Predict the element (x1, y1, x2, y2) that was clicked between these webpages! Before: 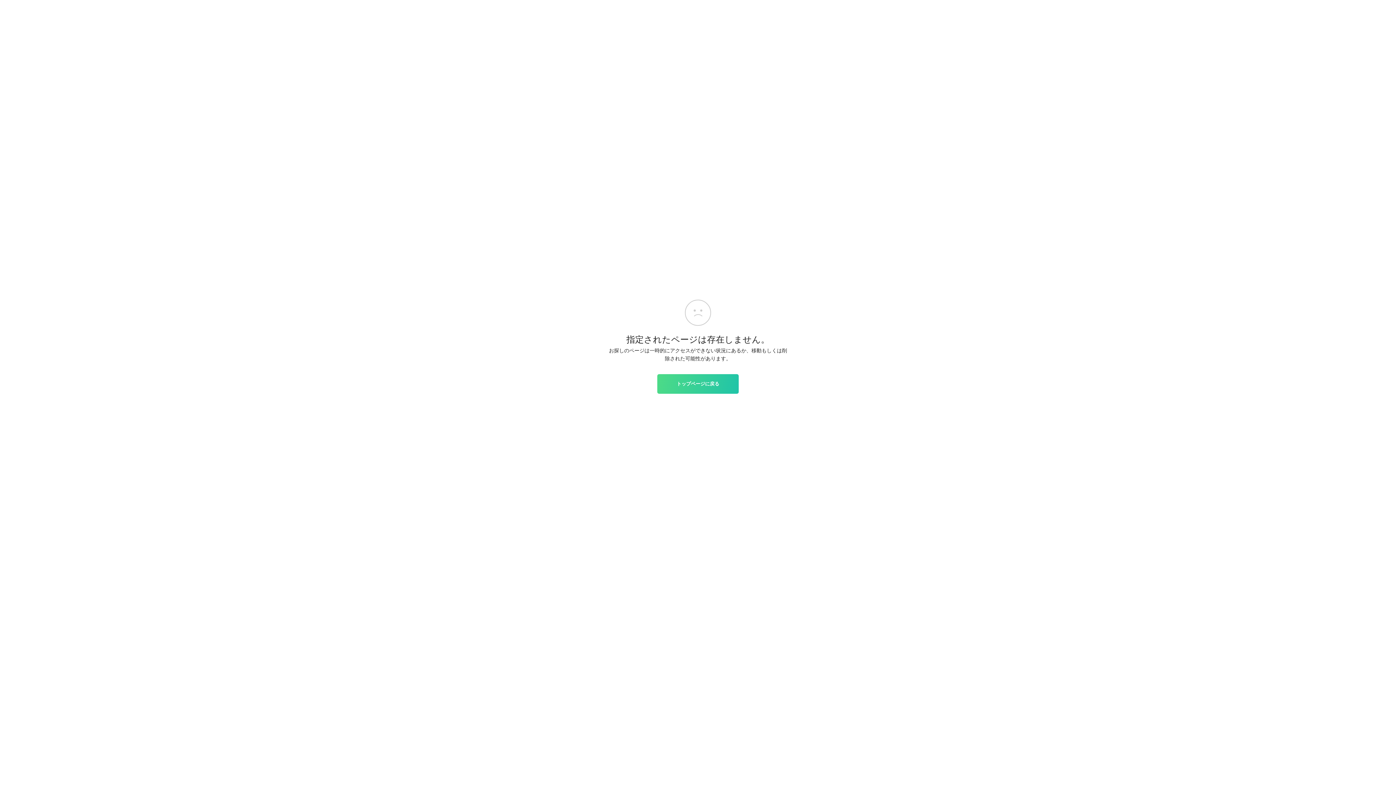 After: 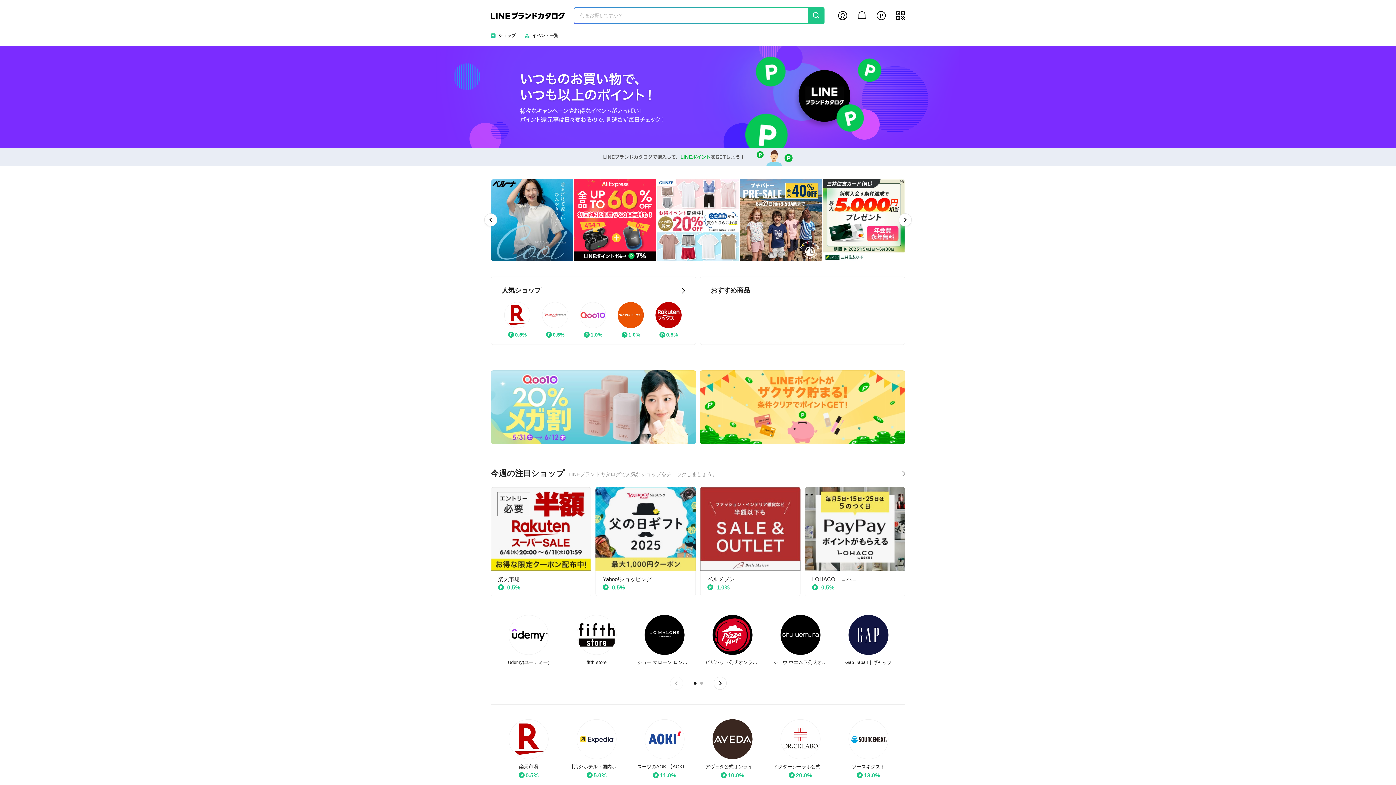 Action: bbox: (657, 374, 738, 393) label: トップページに戻る